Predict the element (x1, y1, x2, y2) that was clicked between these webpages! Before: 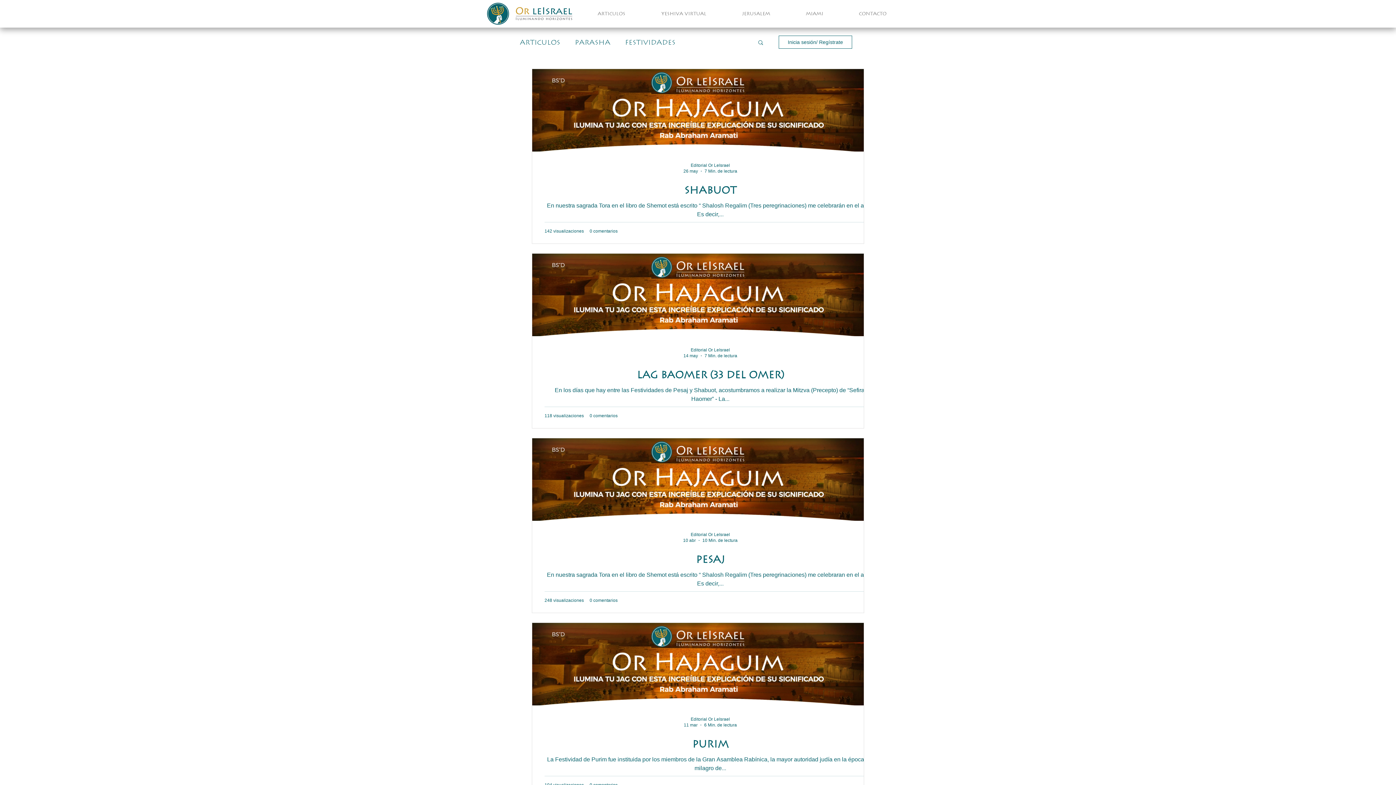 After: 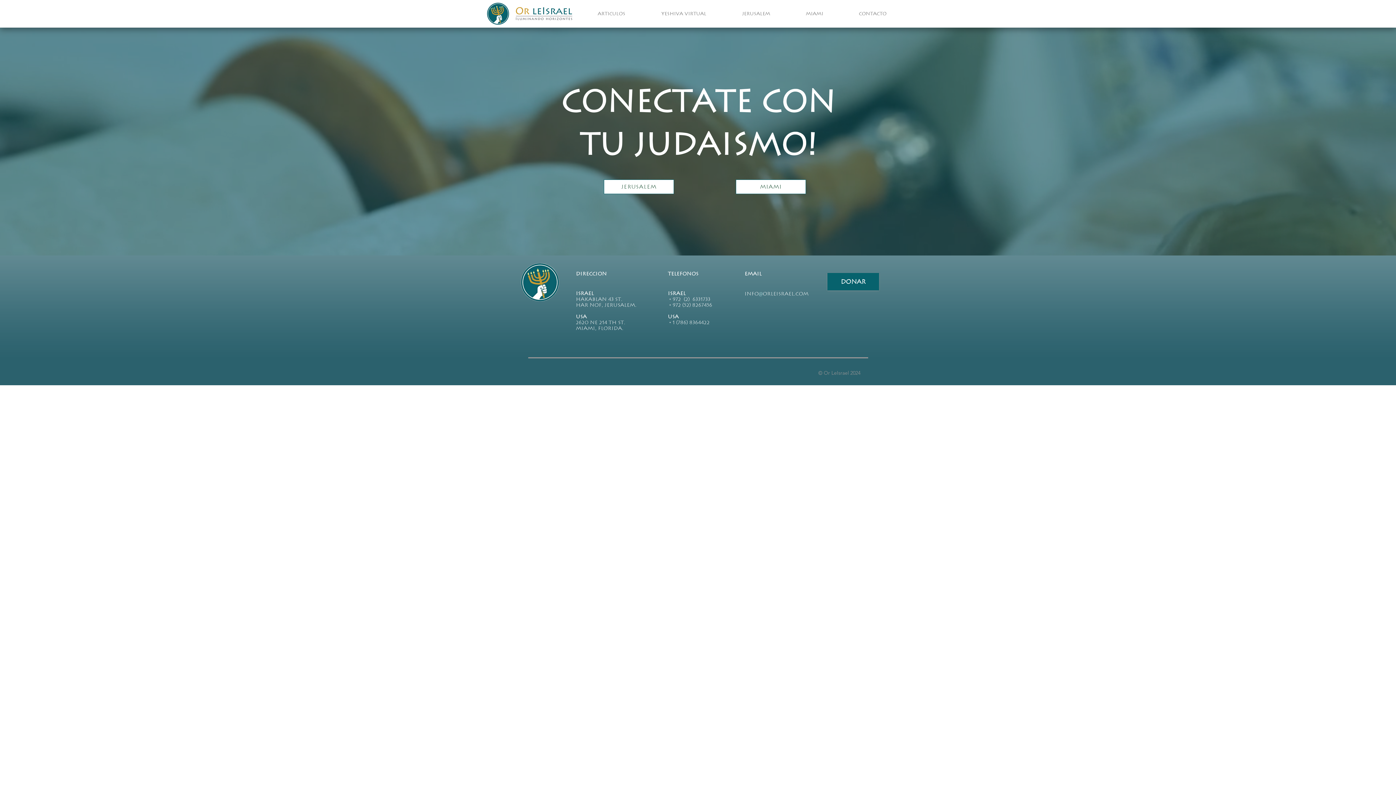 Action: bbox: (484, 1, 580, 25)